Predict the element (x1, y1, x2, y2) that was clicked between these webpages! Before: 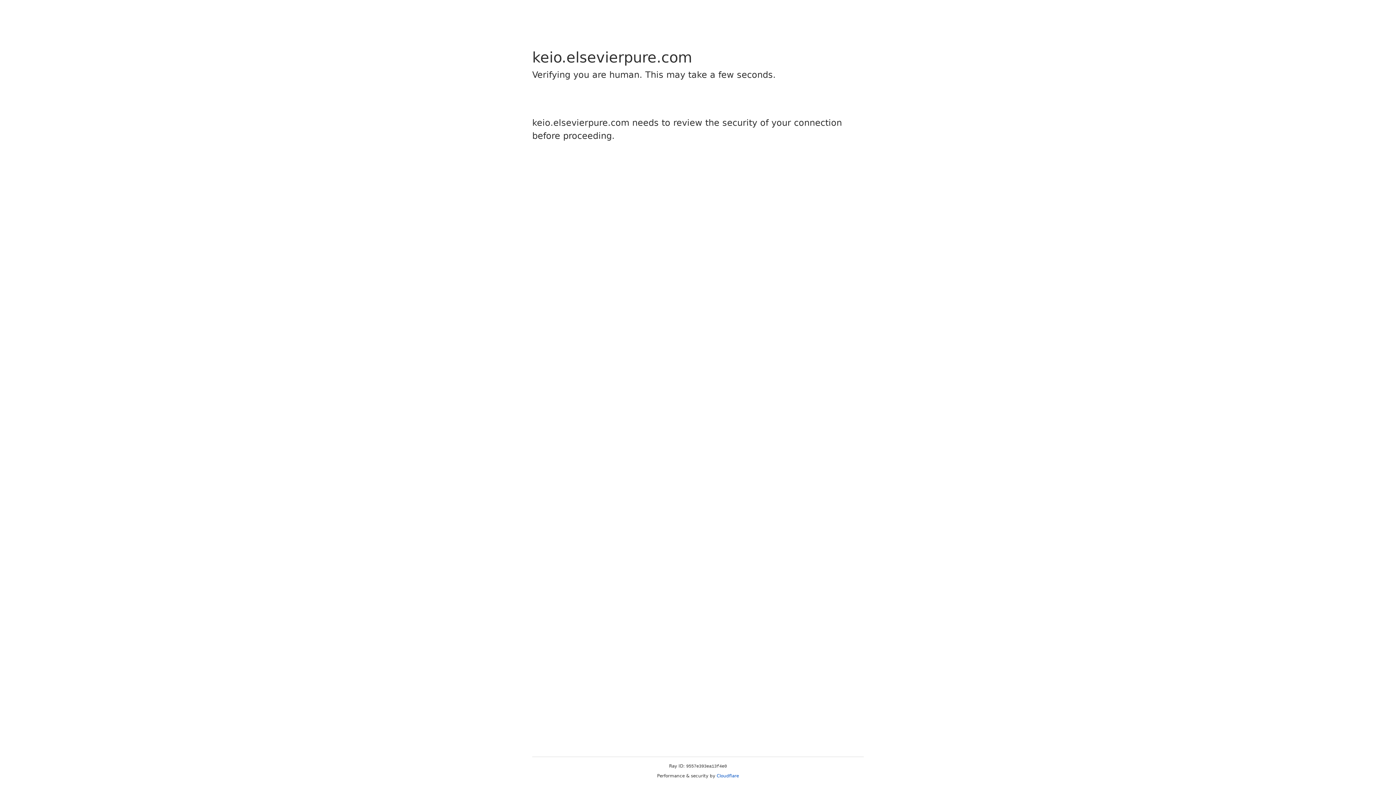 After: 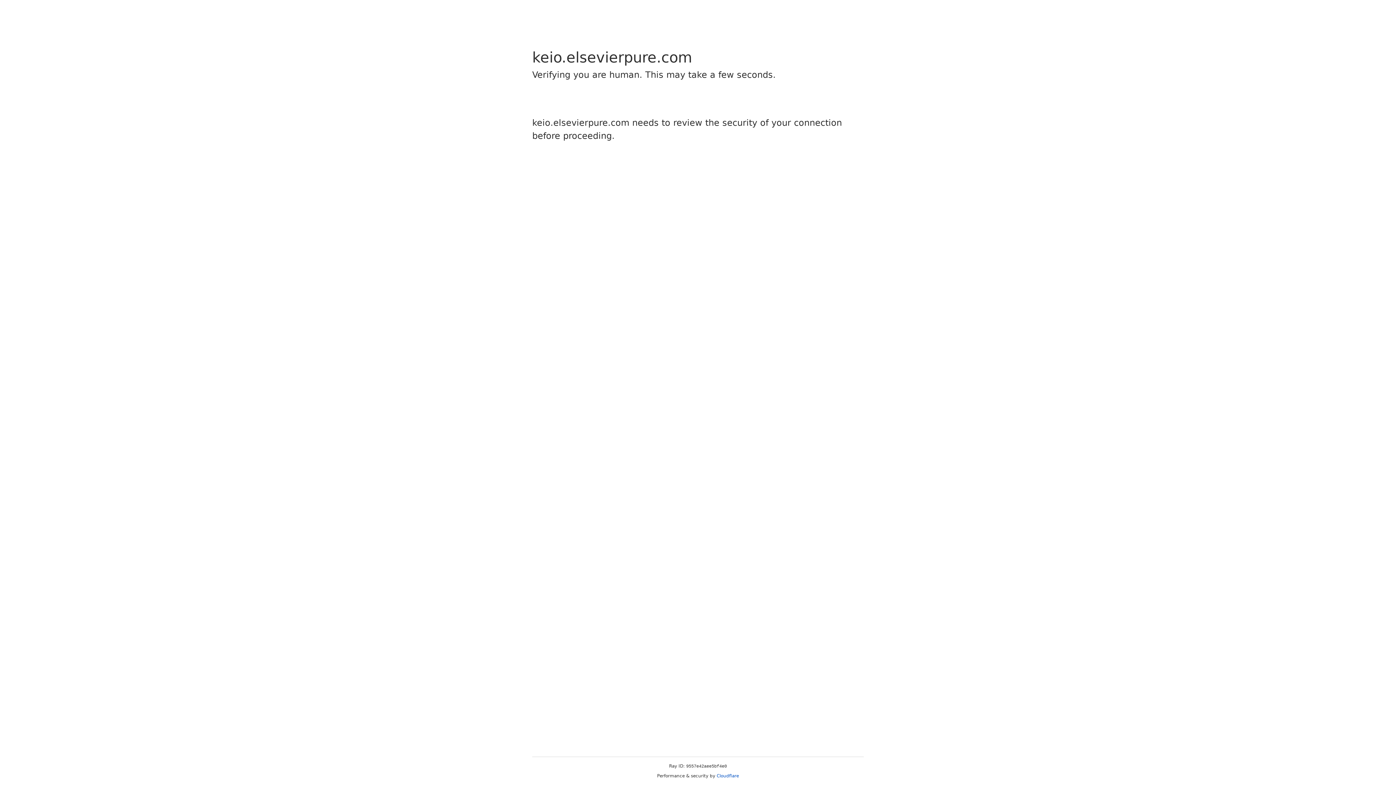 Action: bbox: (716, 773, 739, 778) label: Cloudflare